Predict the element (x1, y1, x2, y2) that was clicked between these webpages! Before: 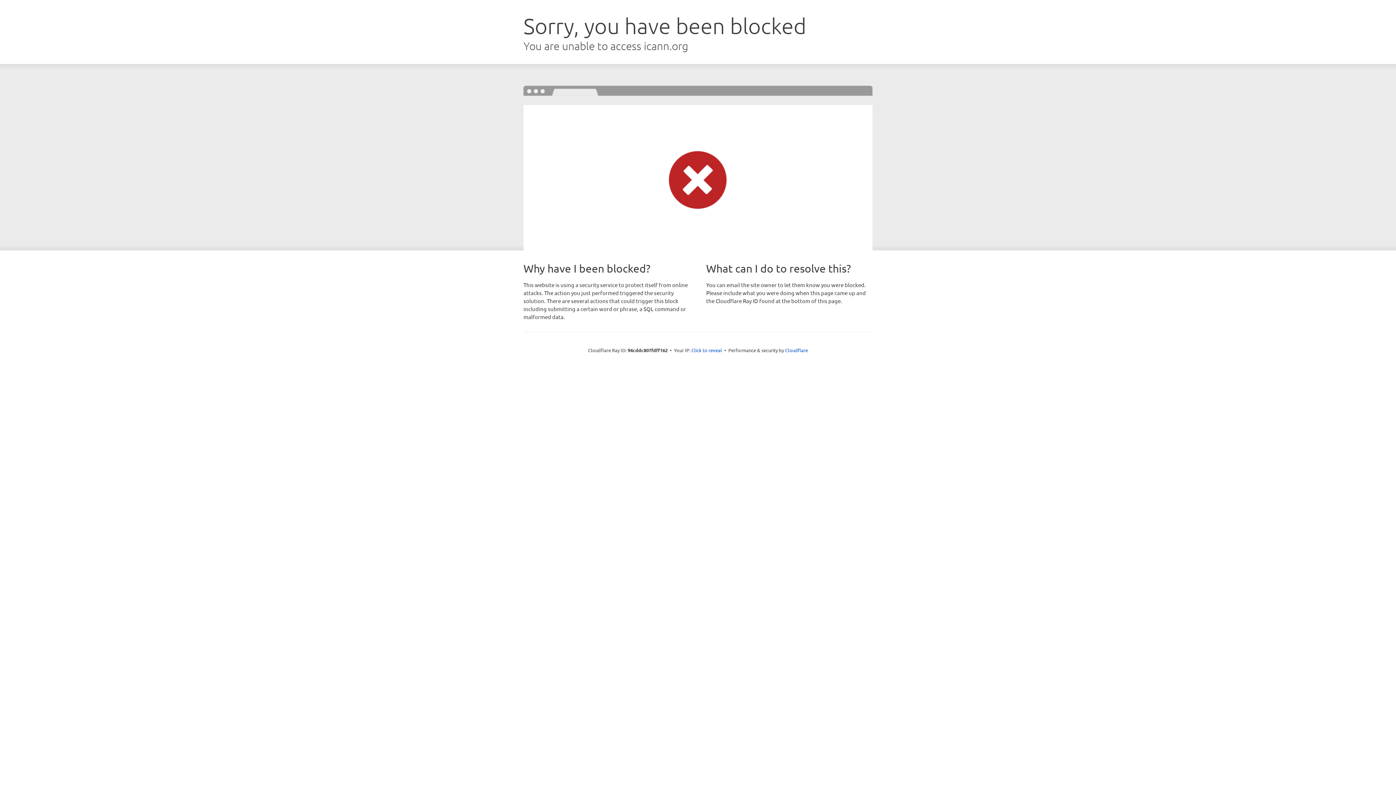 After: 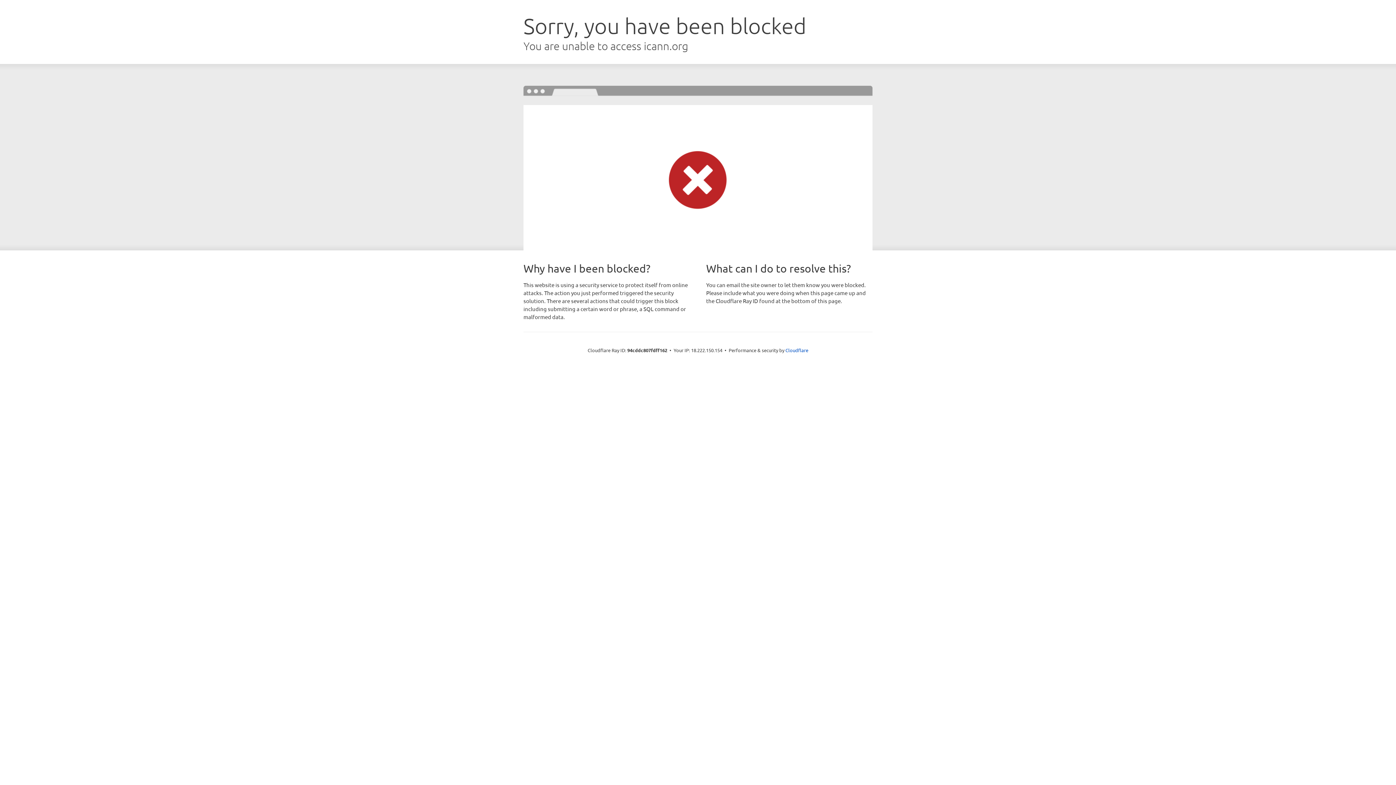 Action: label: Click to reveal bbox: (691, 346, 722, 353)